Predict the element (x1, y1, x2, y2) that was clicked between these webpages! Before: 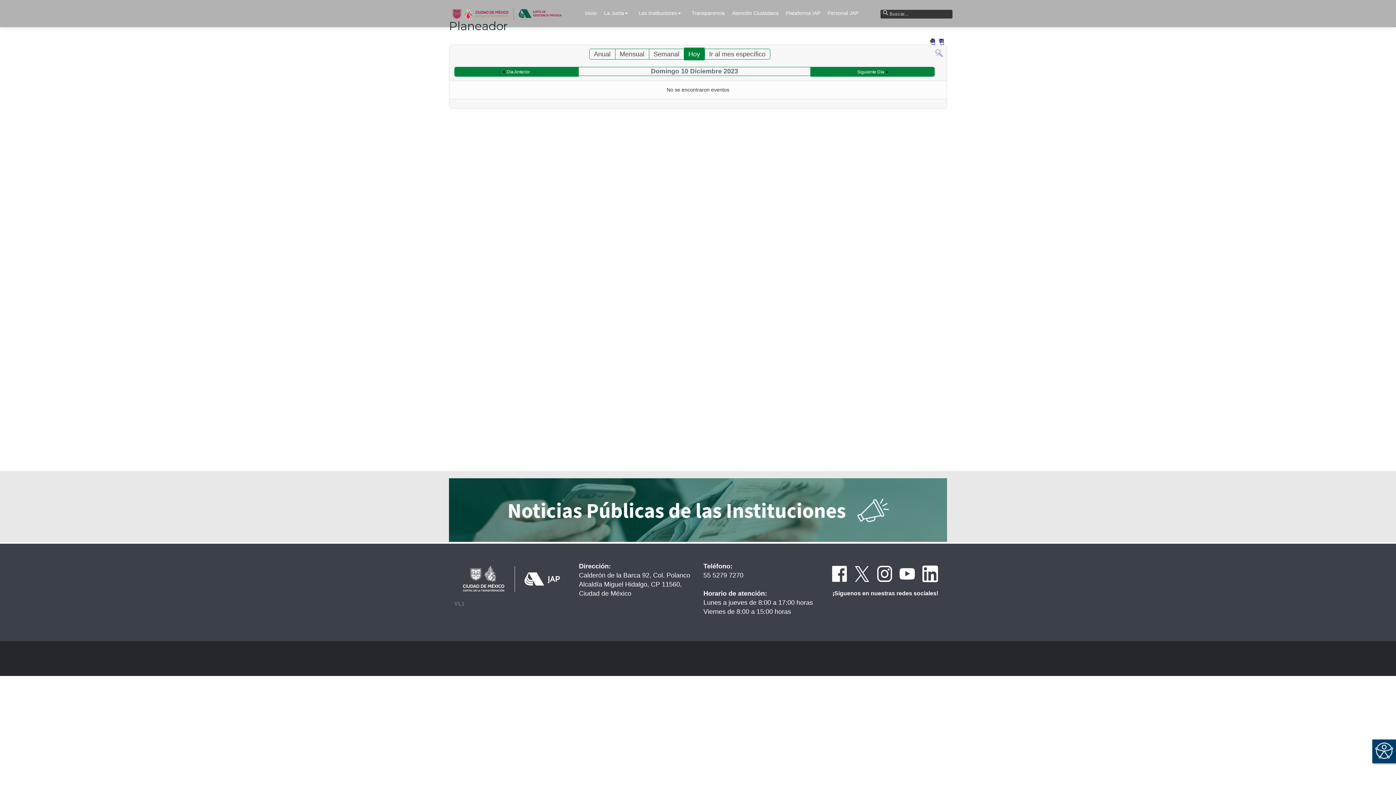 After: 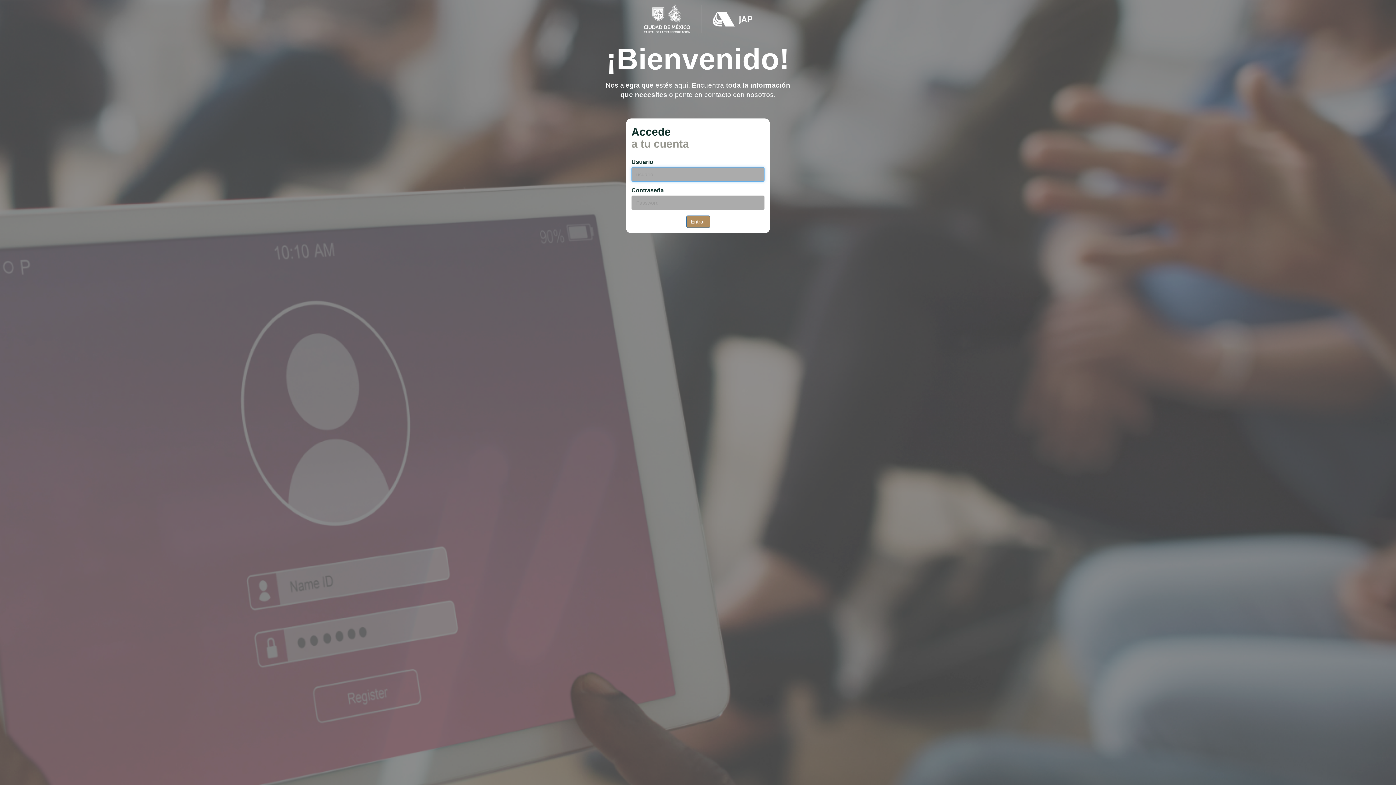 Action: label: Personal JAP bbox: (824, 8, 862, 17)